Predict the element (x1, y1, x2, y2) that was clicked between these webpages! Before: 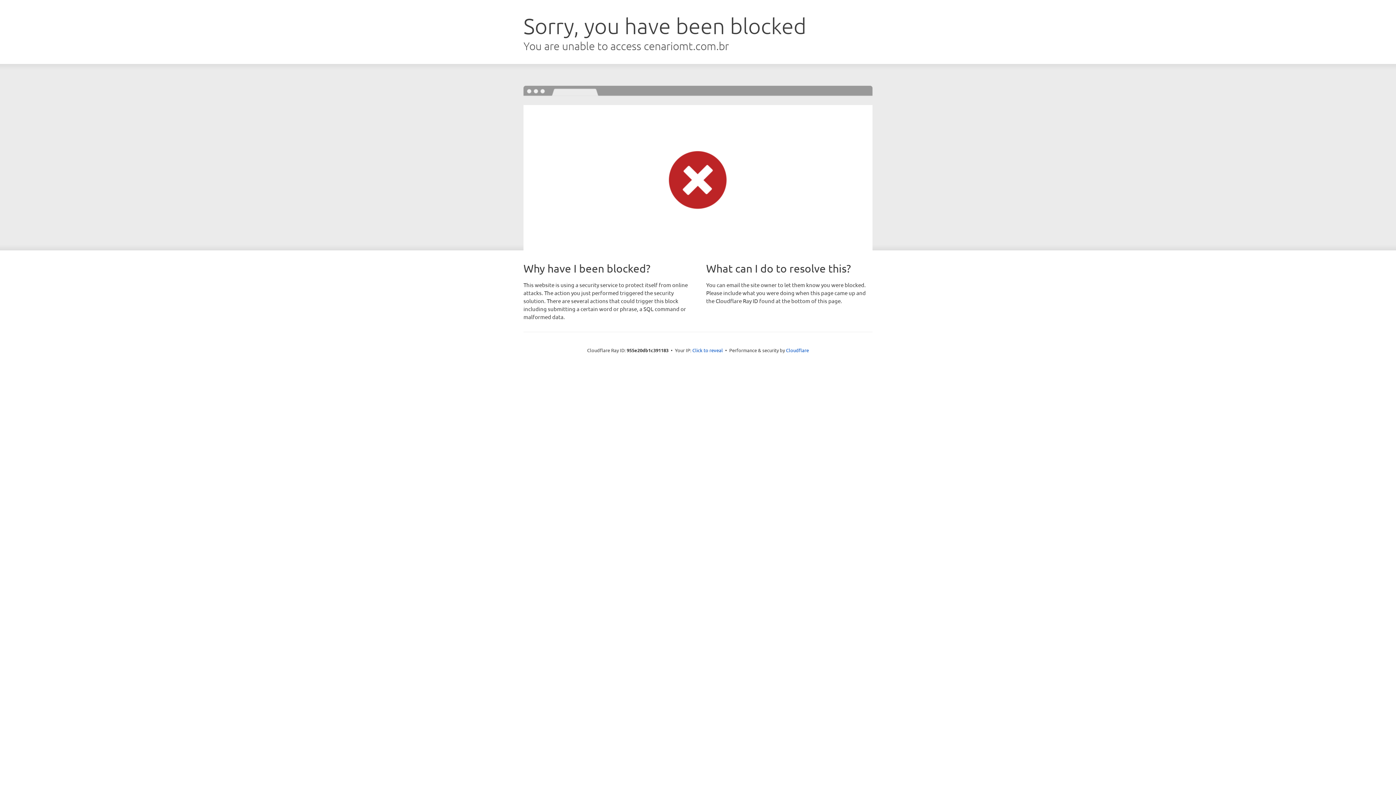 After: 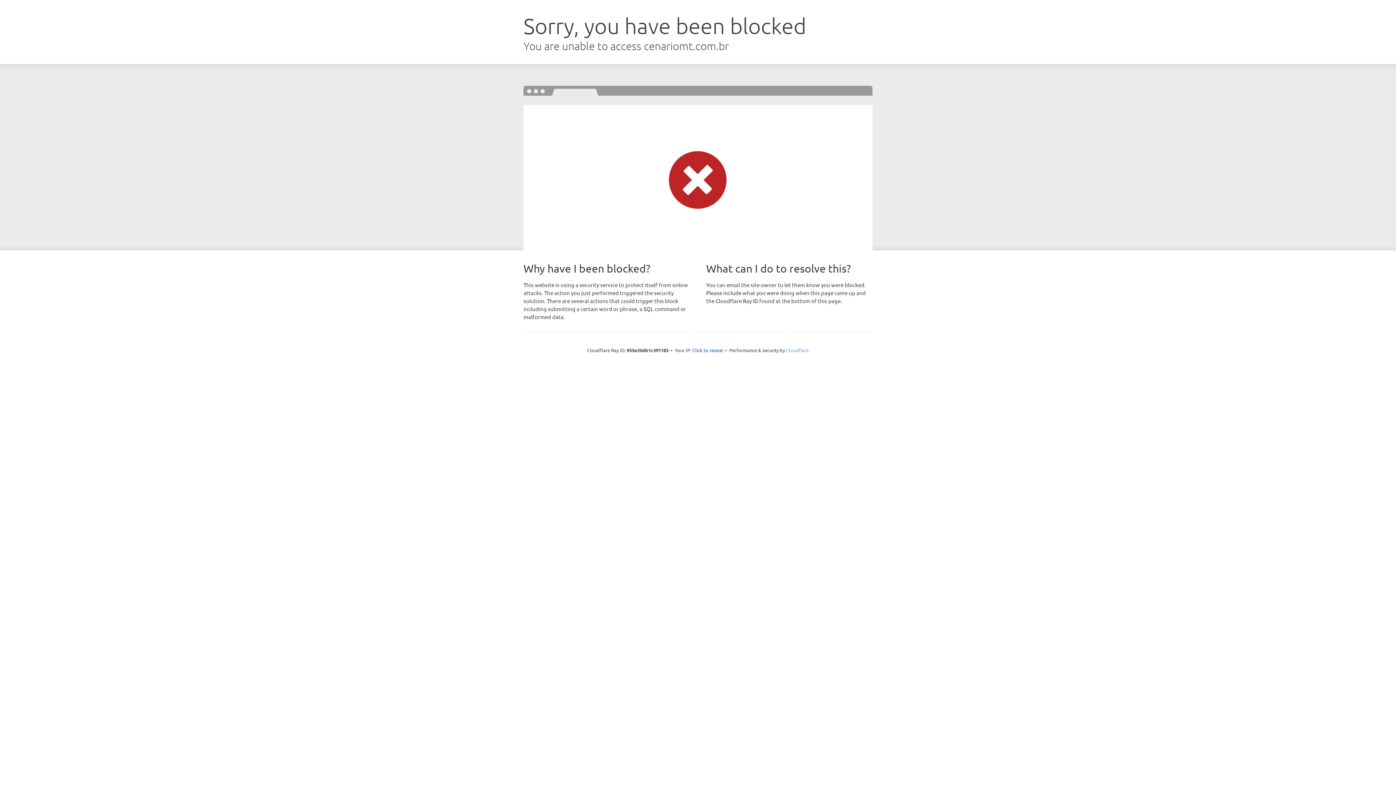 Action: bbox: (786, 347, 809, 353) label: Cloudflare